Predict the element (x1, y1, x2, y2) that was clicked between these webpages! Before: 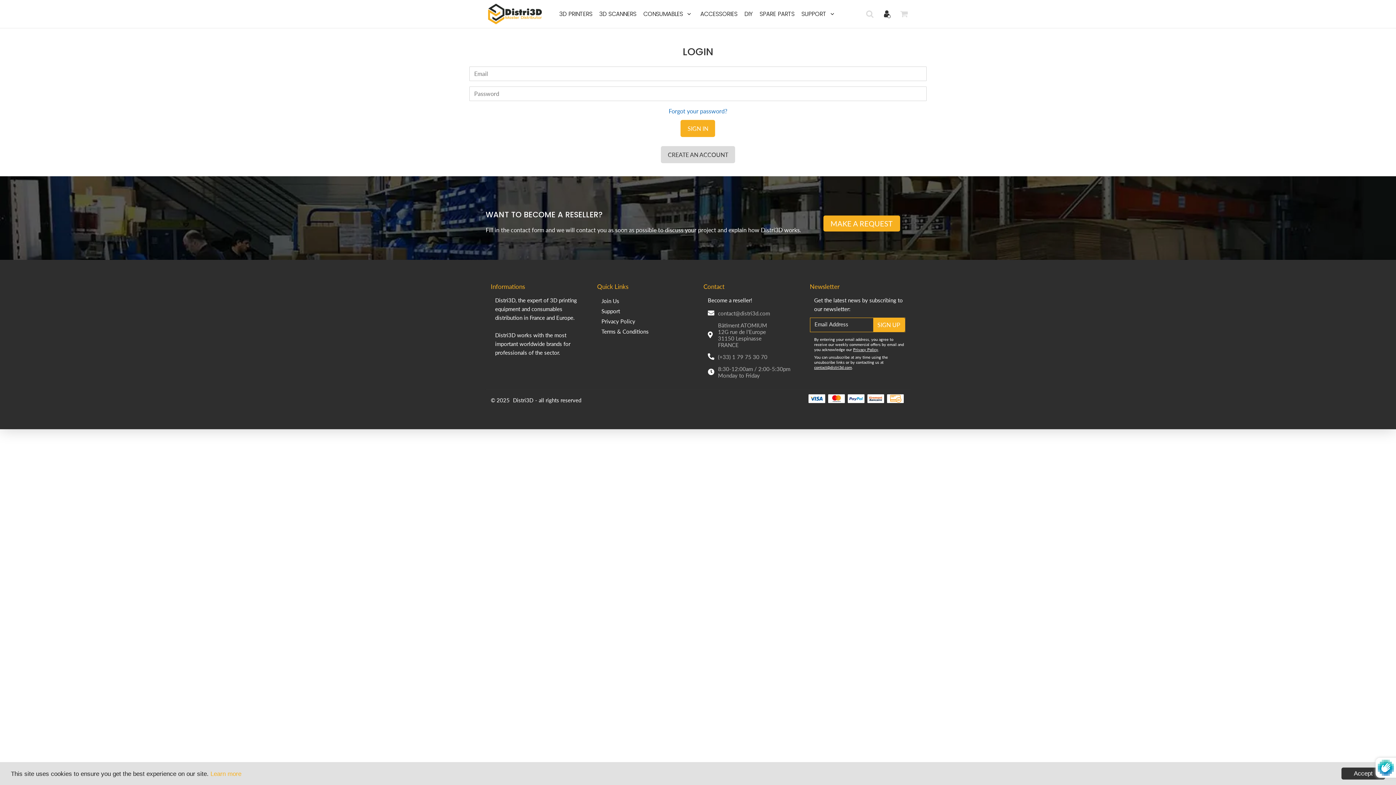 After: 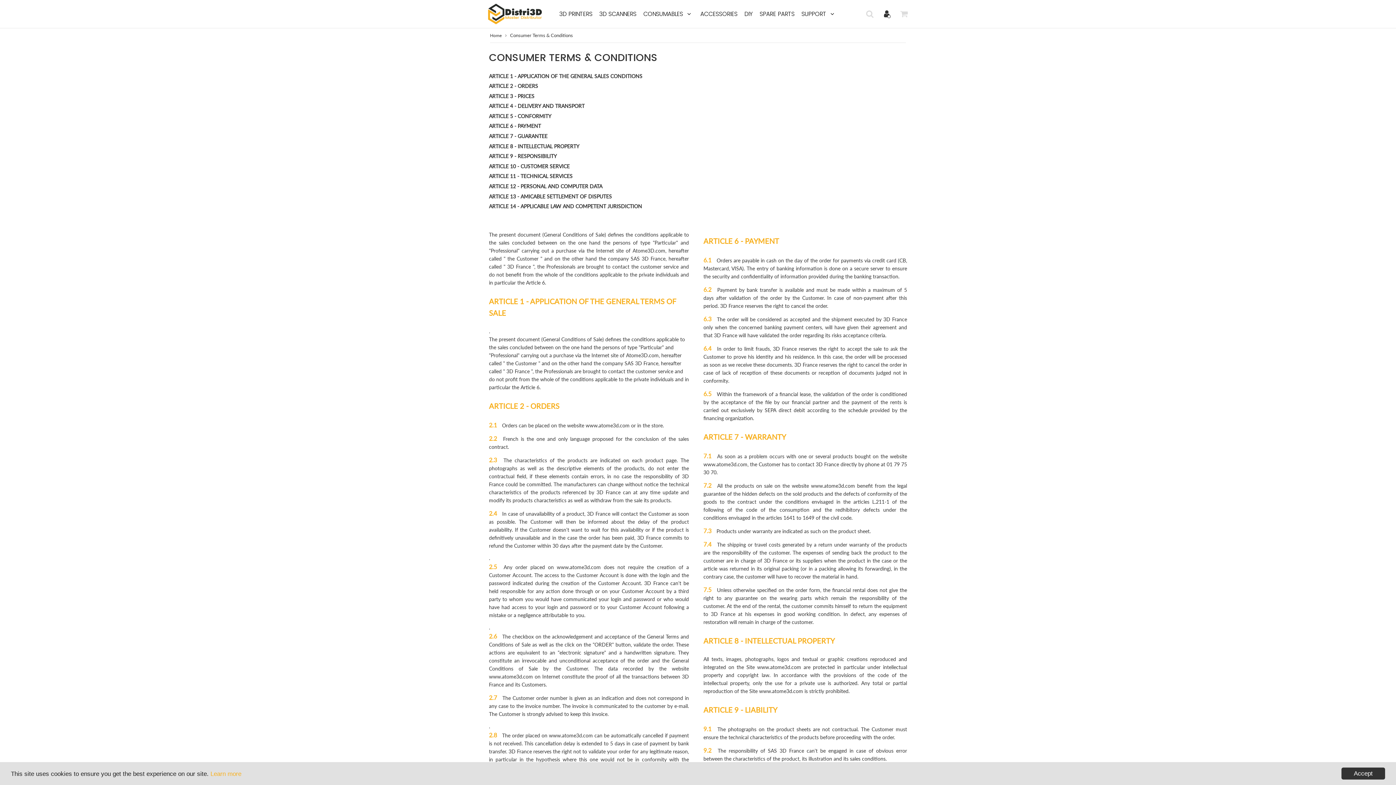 Action: bbox: (598, 326, 692, 336) label: Terms & Conditions